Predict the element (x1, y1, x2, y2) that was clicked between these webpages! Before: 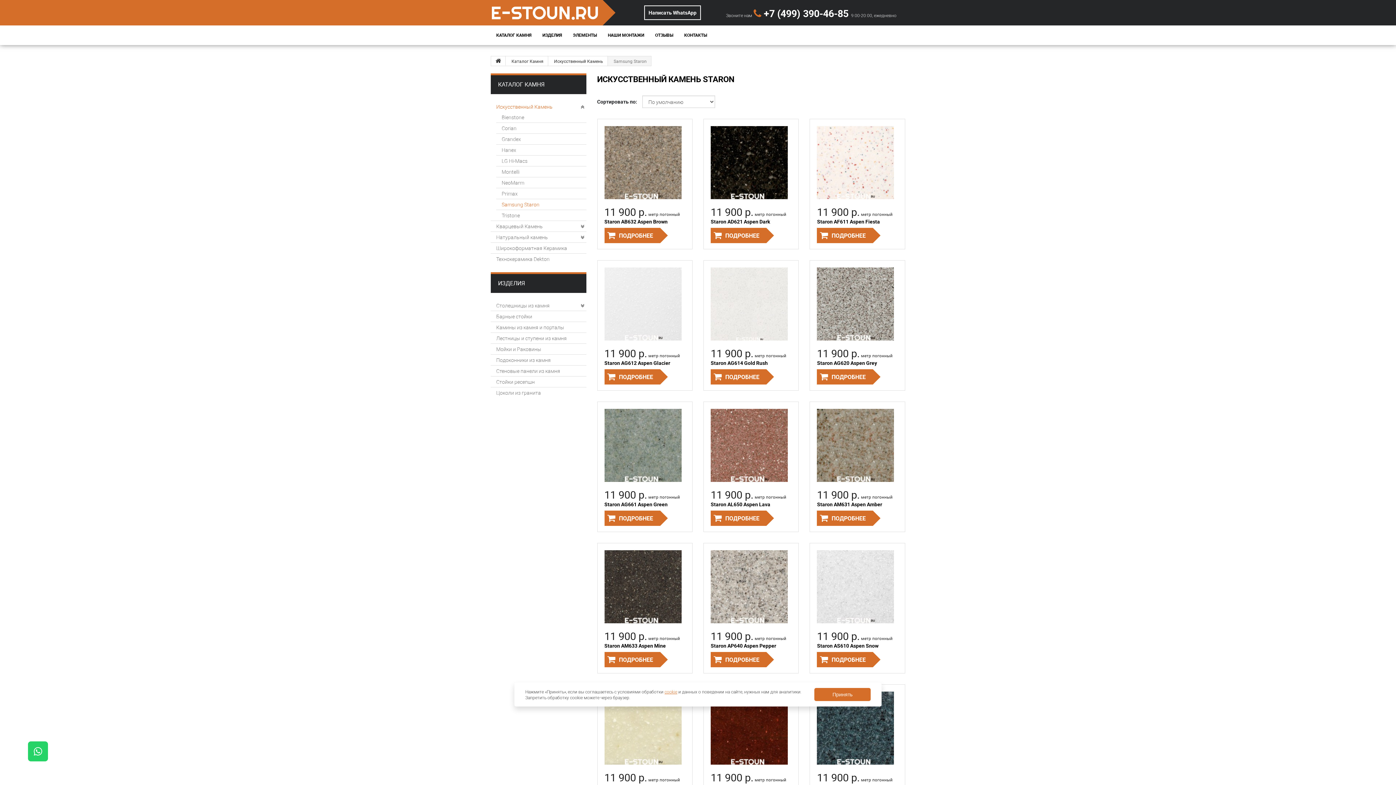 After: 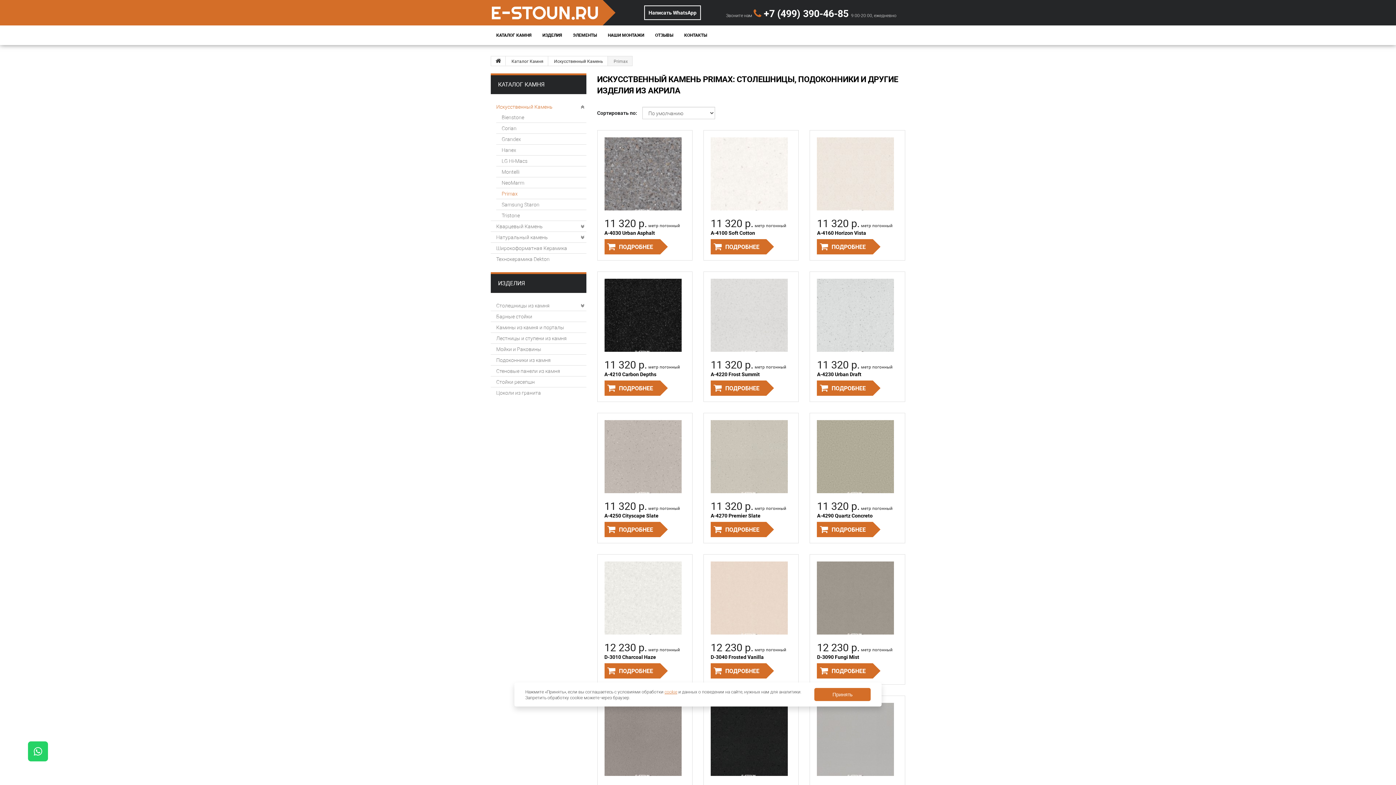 Action: bbox: (496, 188, 586, 198) label: Primax